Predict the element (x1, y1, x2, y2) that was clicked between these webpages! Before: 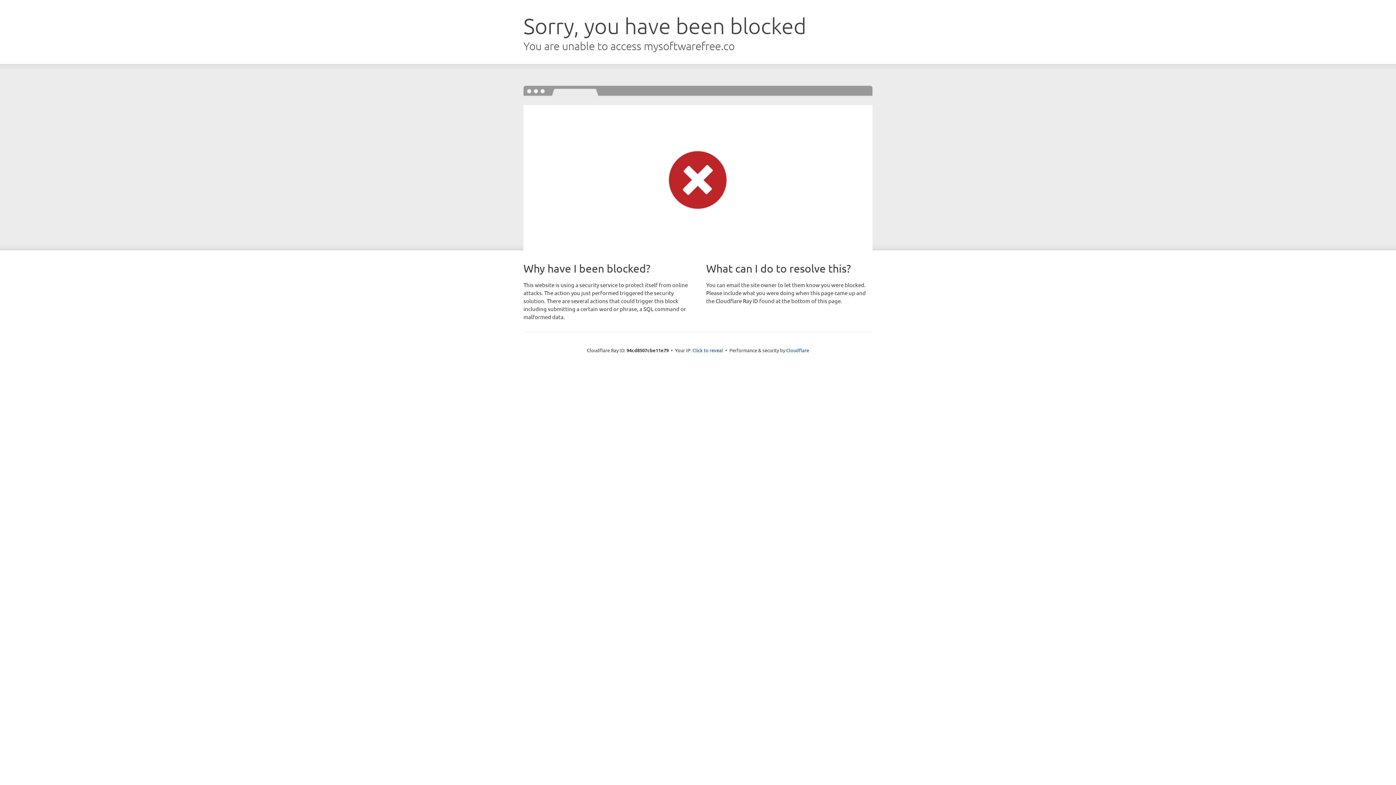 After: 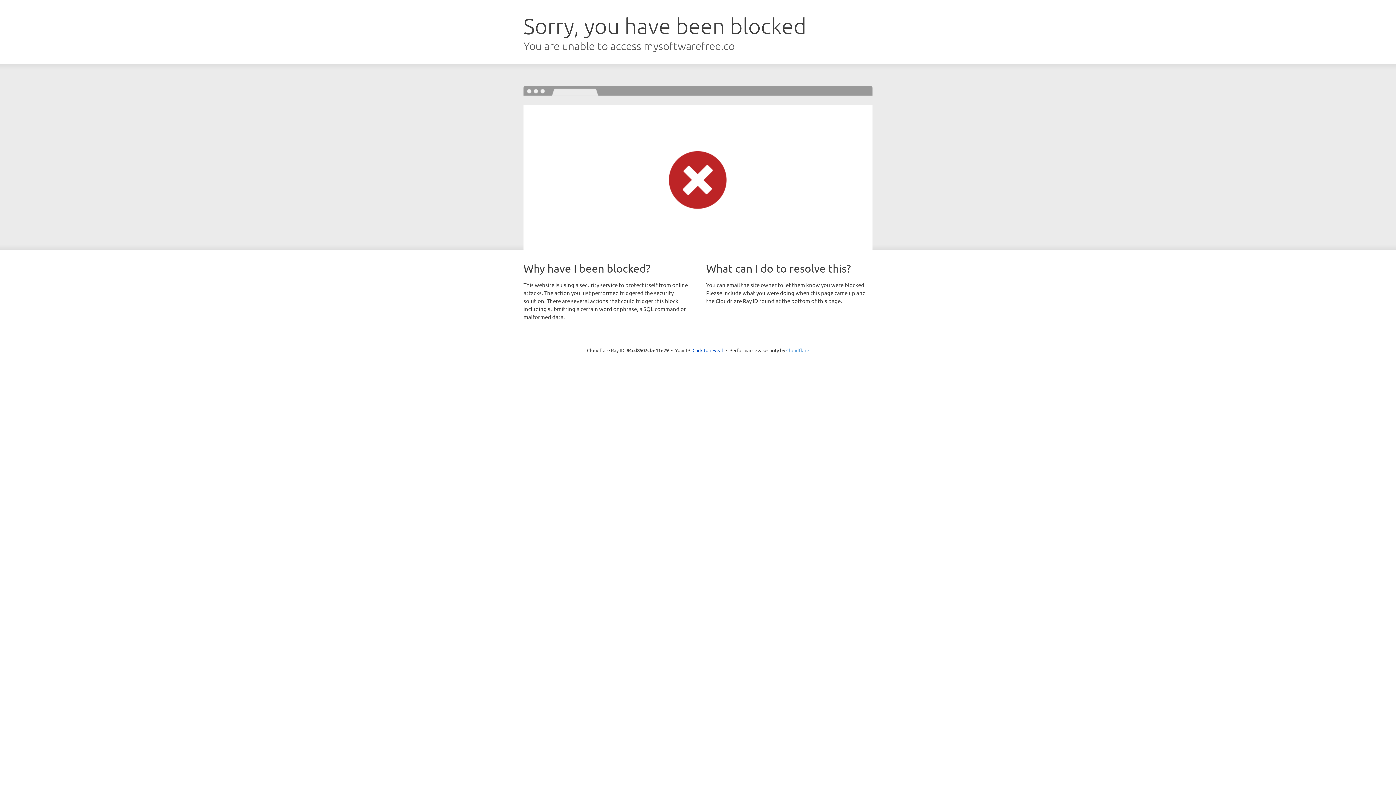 Action: label: Cloudflare bbox: (786, 347, 809, 353)